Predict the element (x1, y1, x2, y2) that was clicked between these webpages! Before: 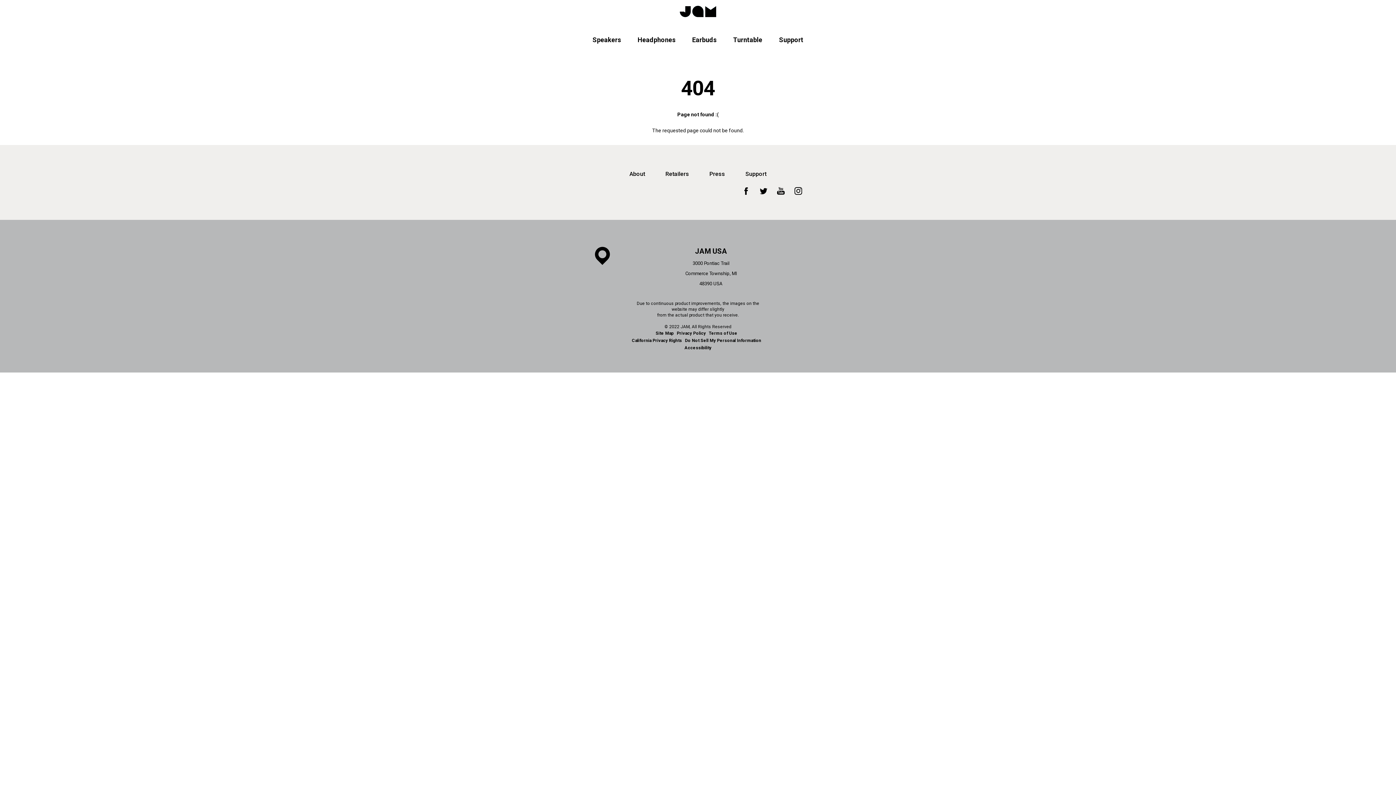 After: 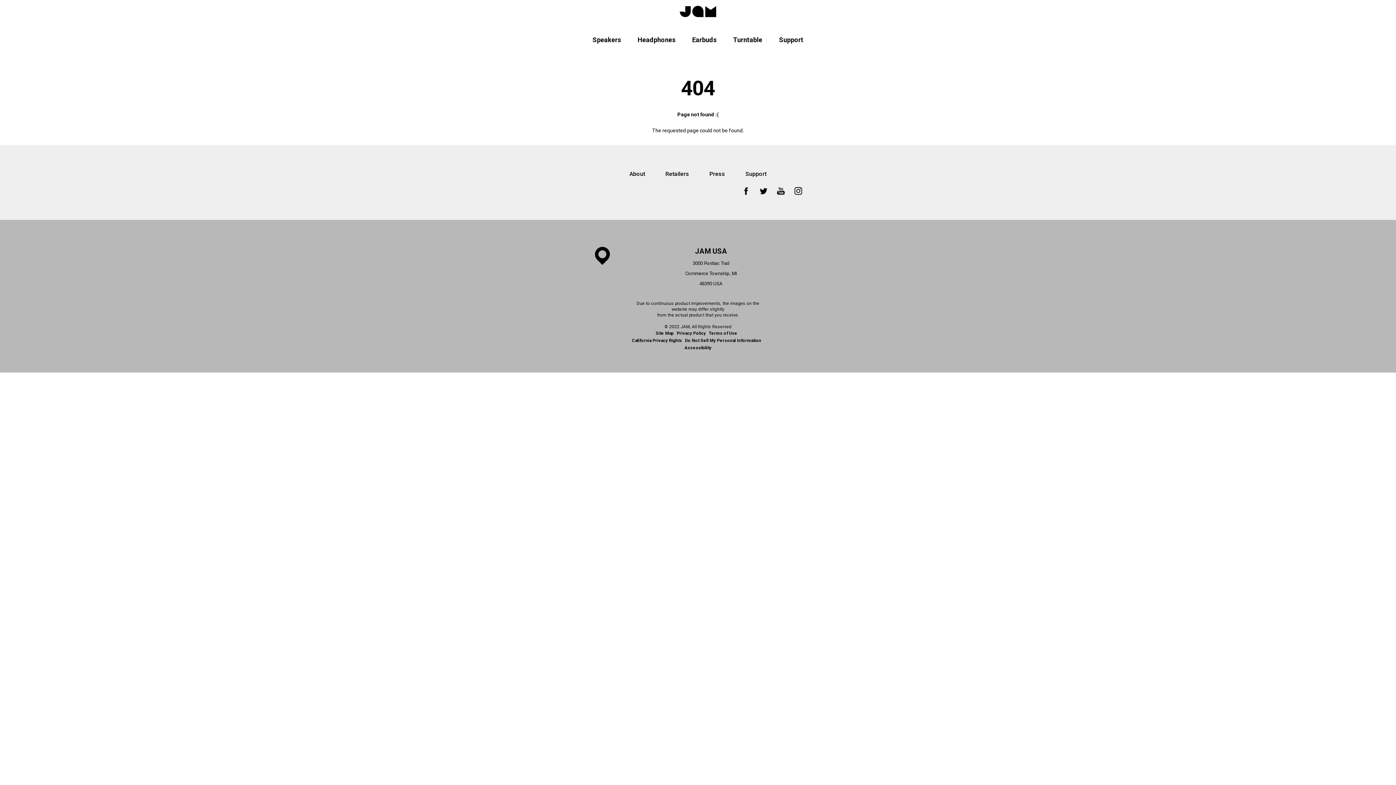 Action: bbox: (776, 186, 785, 194)